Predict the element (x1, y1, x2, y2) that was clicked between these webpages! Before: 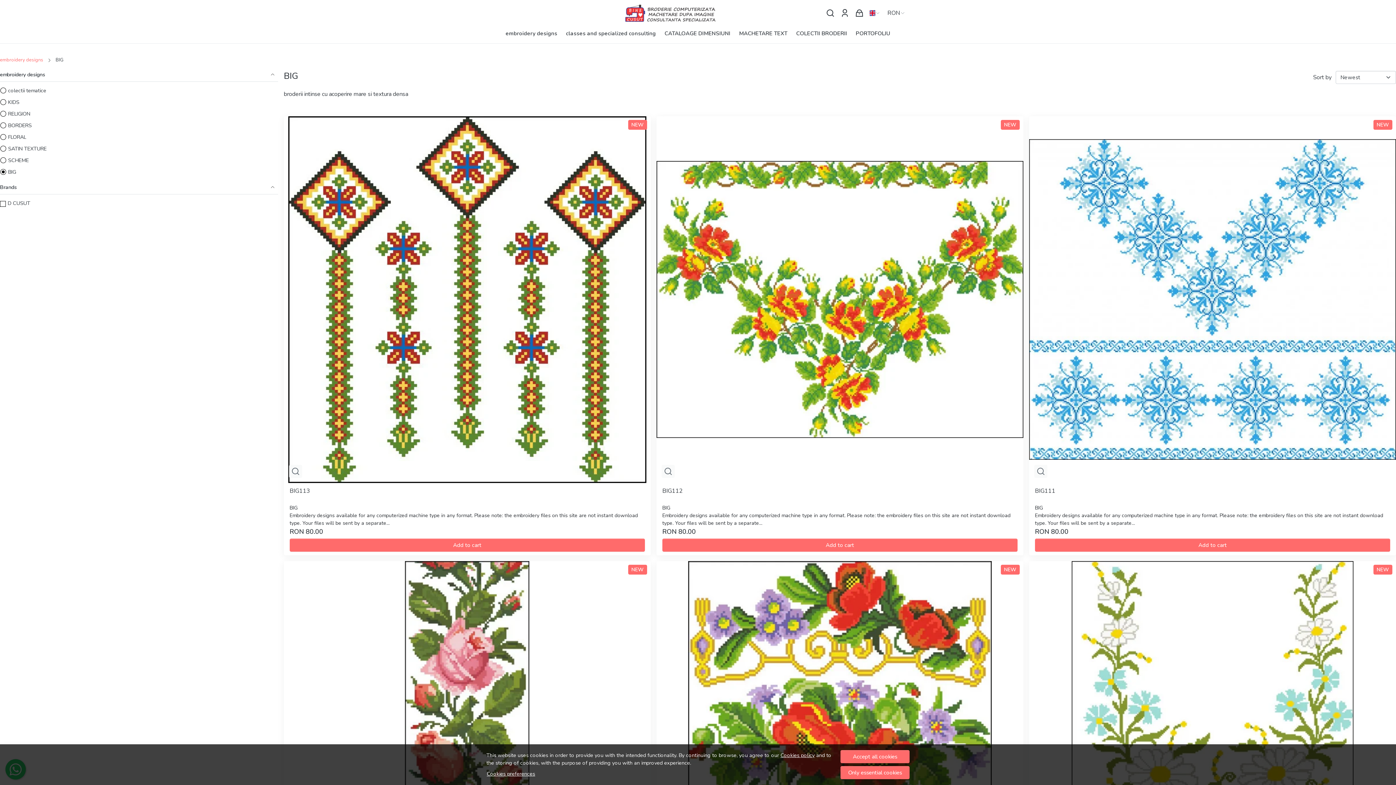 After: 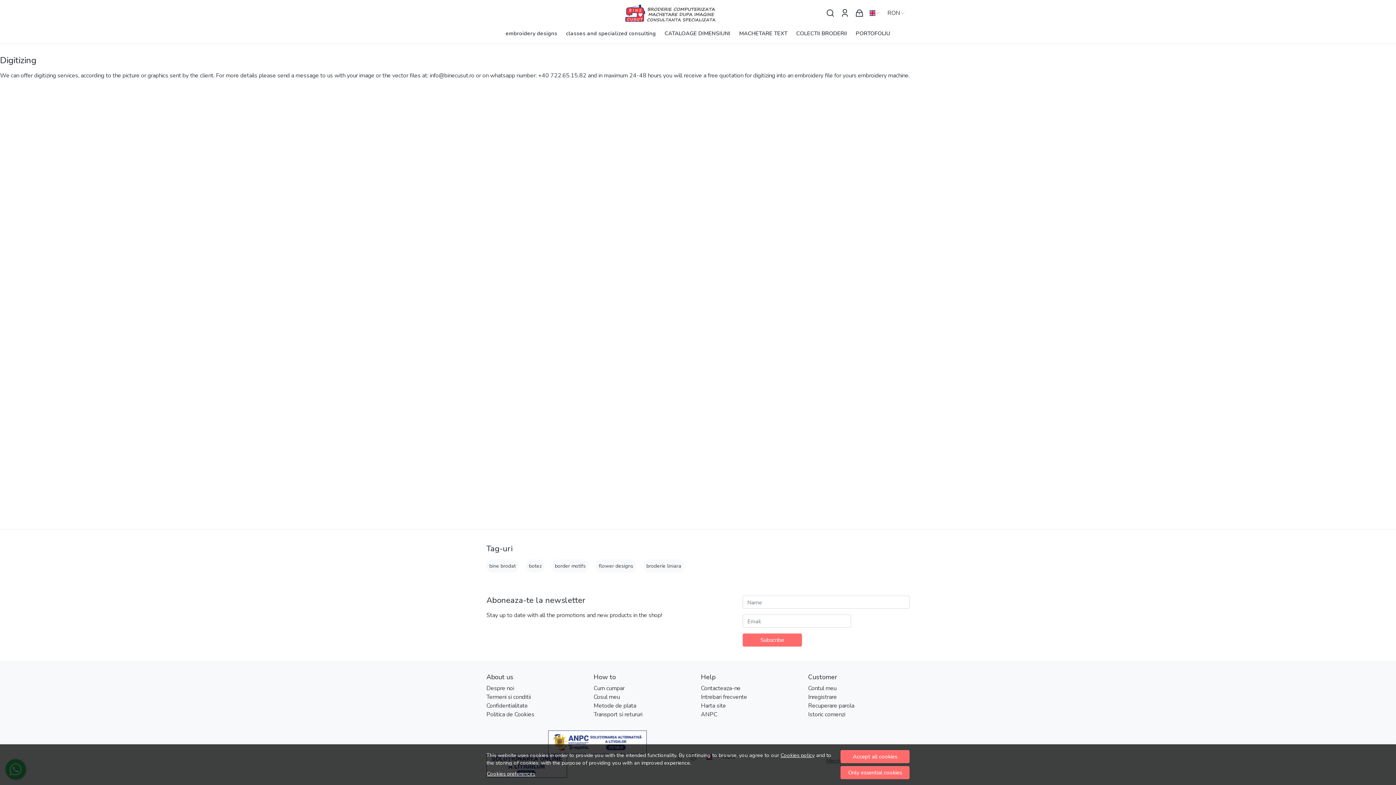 Action: bbox: (739, 26, 787, 40) label: MACHETARE TEXT